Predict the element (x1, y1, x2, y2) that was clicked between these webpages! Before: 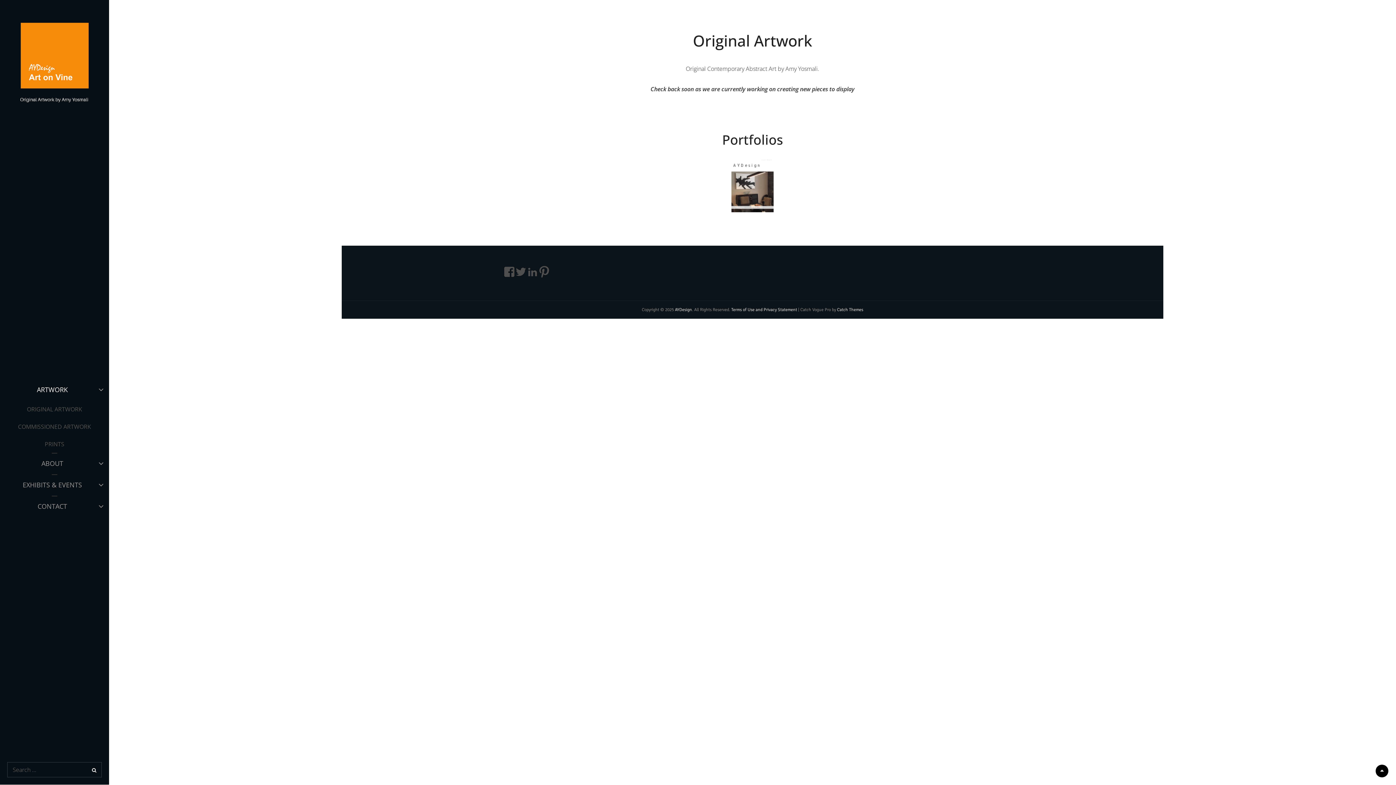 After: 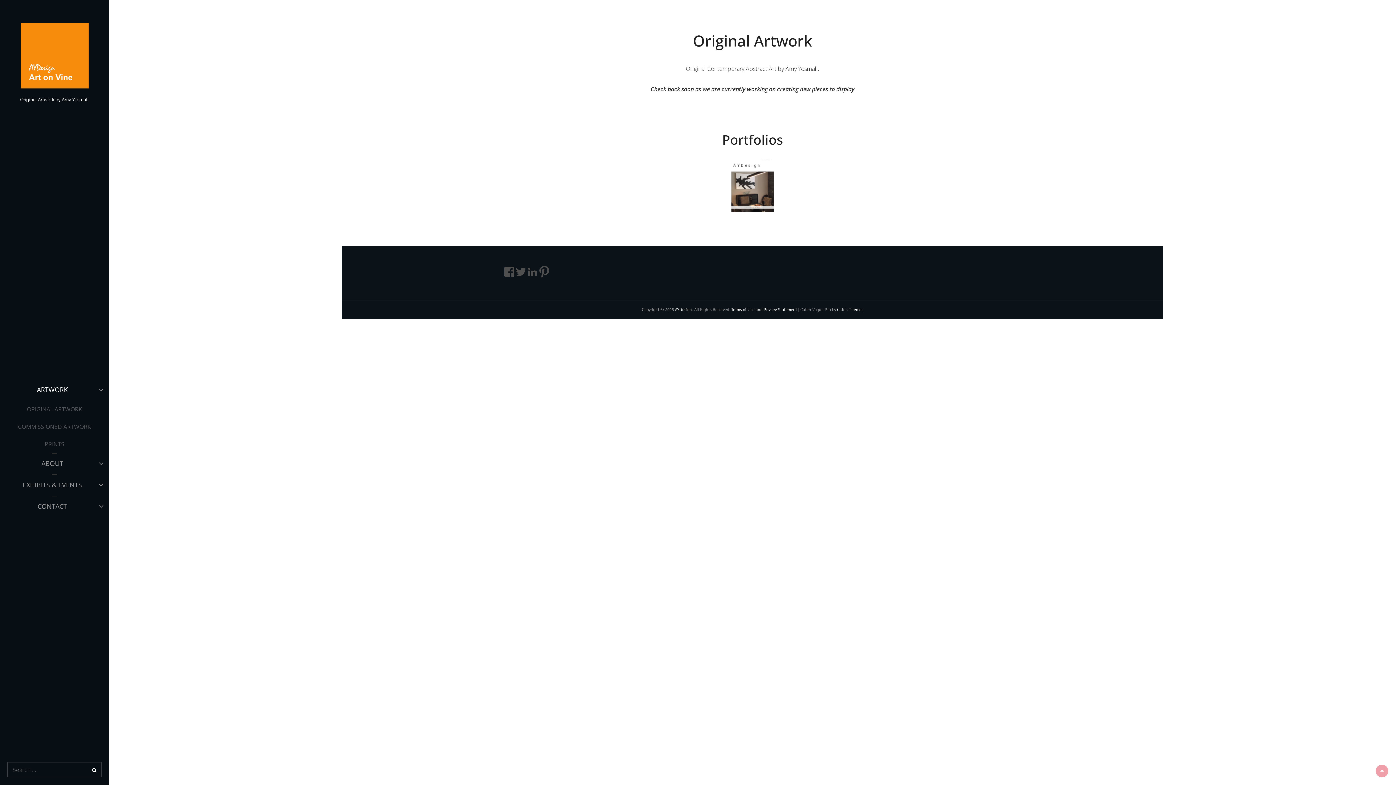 Action: bbox: (1376, 765, 1388, 777) label: Scroll Up